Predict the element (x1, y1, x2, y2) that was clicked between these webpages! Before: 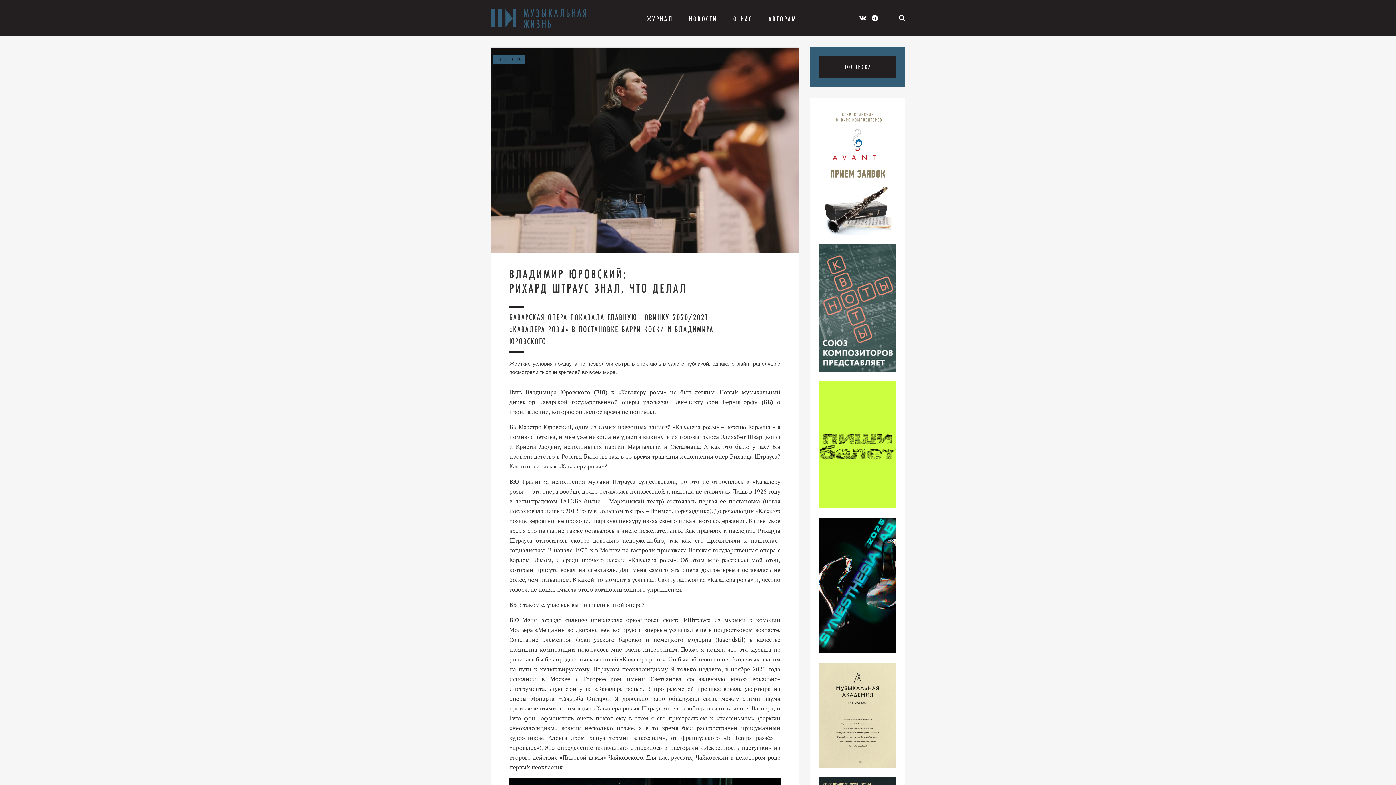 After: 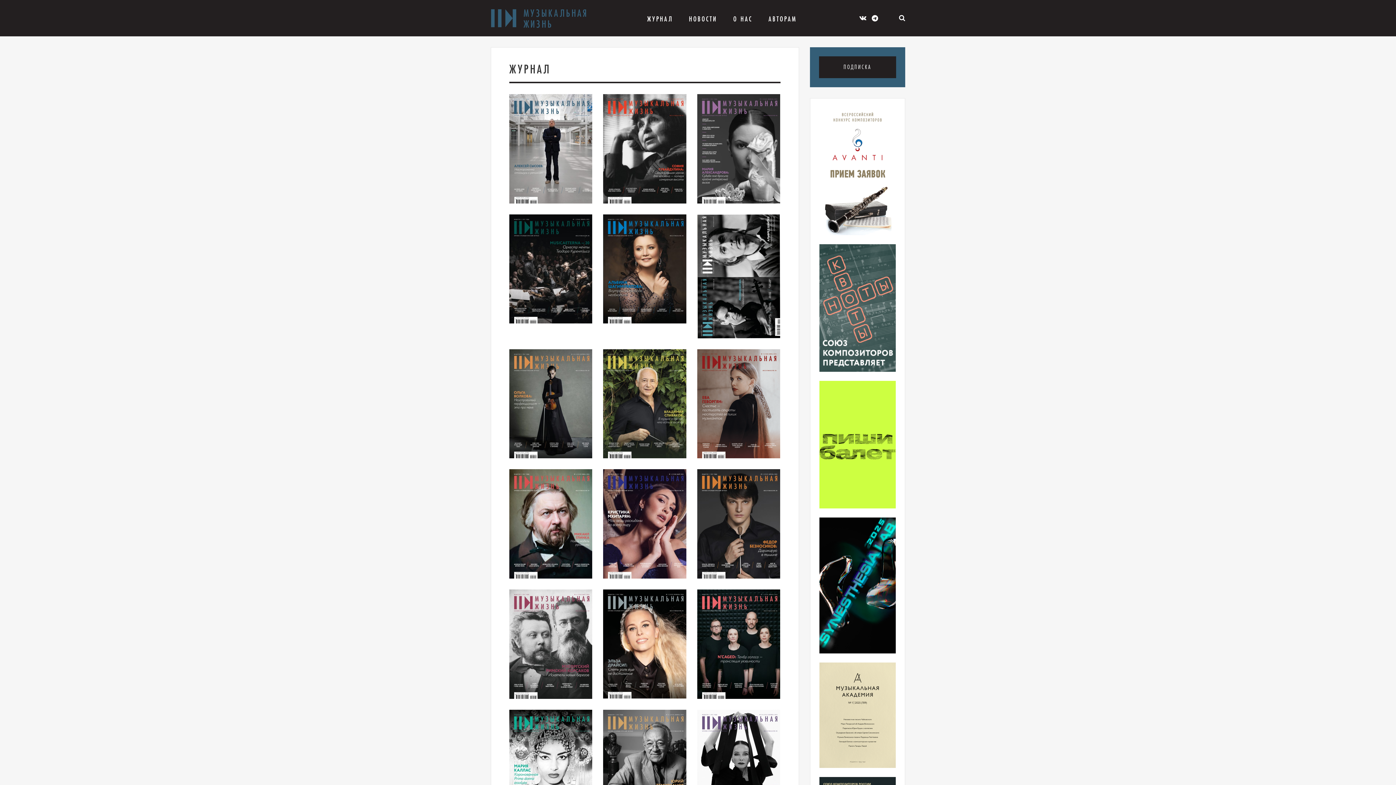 Action: bbox: (647, 14, 673, 23) label: ЖУРНАЛ